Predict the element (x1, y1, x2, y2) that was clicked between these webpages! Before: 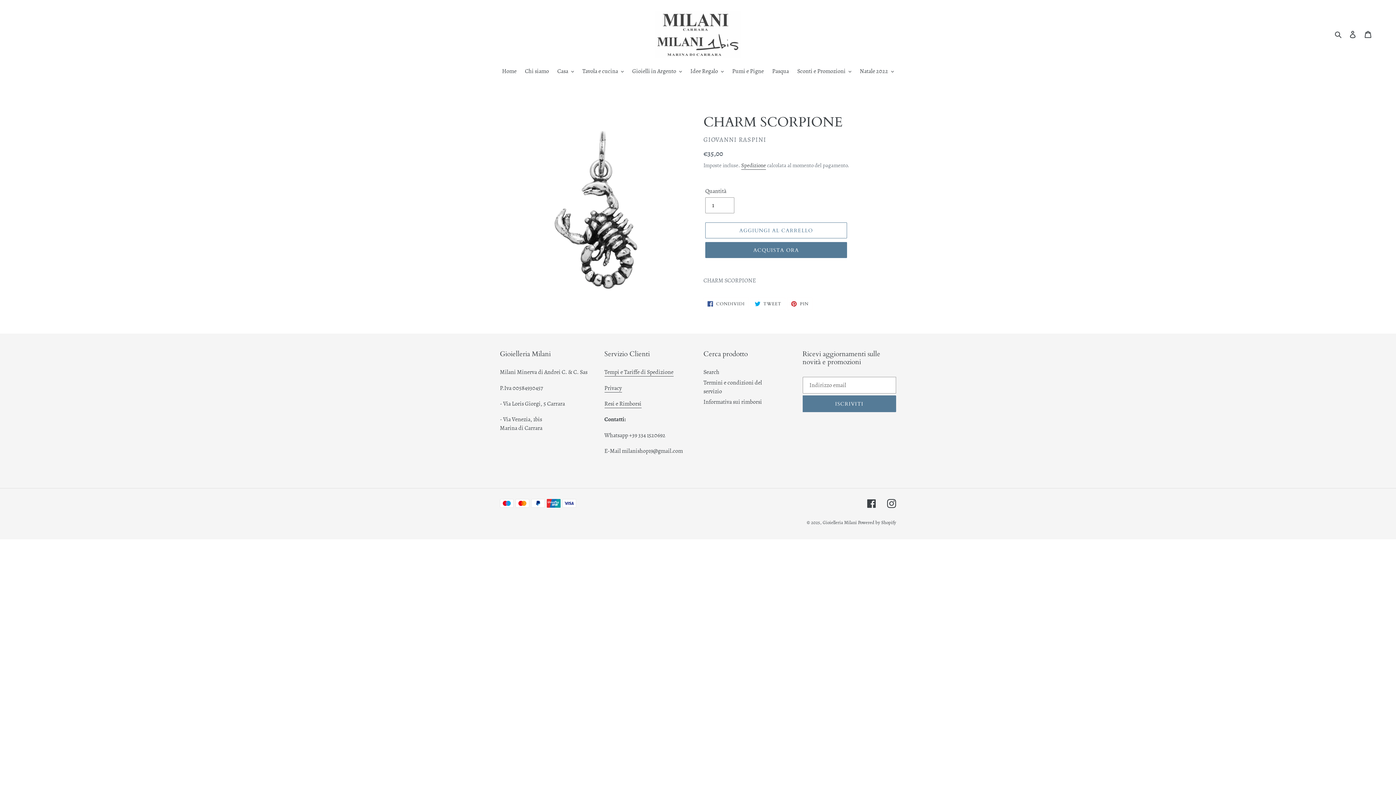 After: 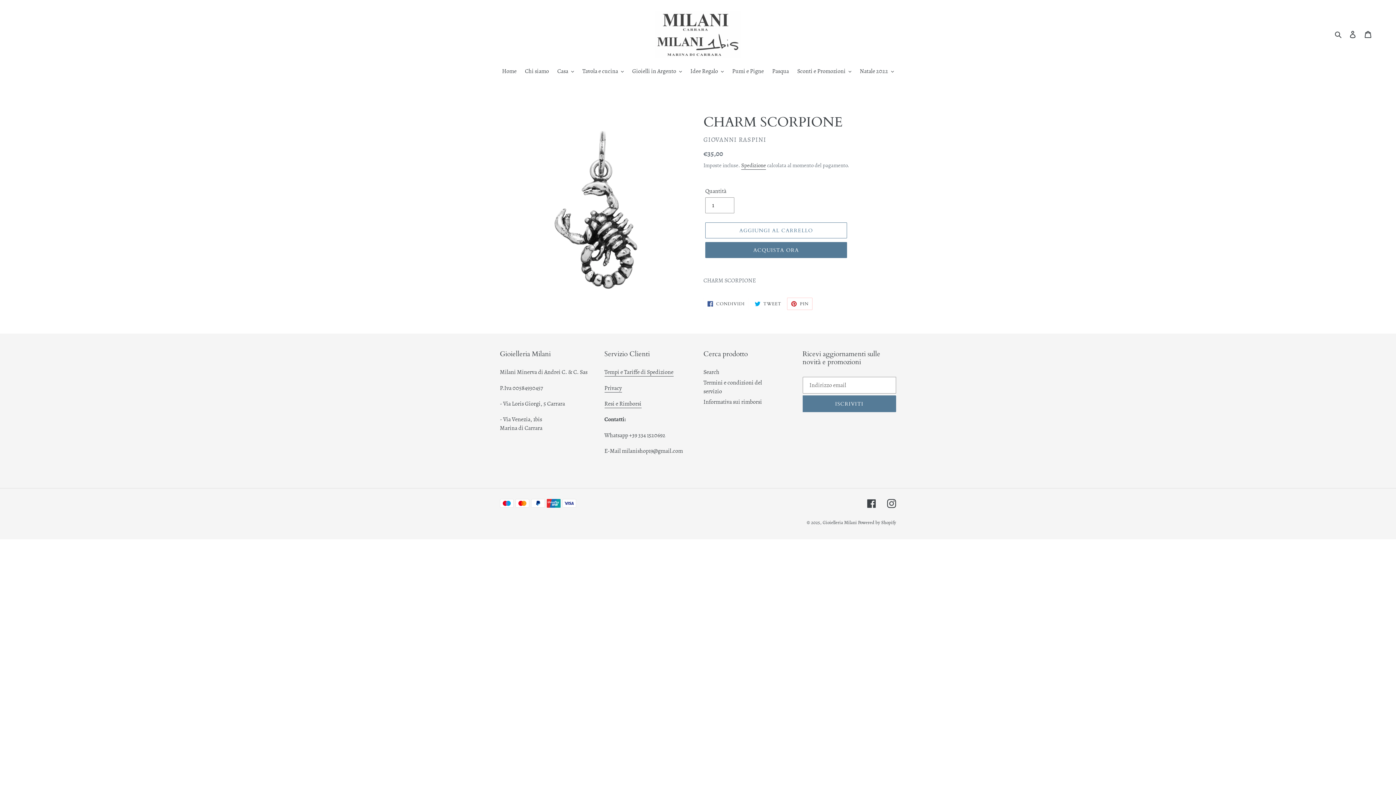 Action: label:  PIN
PINNA SU PINTEREST bbox: (787, 297, 812, 310)